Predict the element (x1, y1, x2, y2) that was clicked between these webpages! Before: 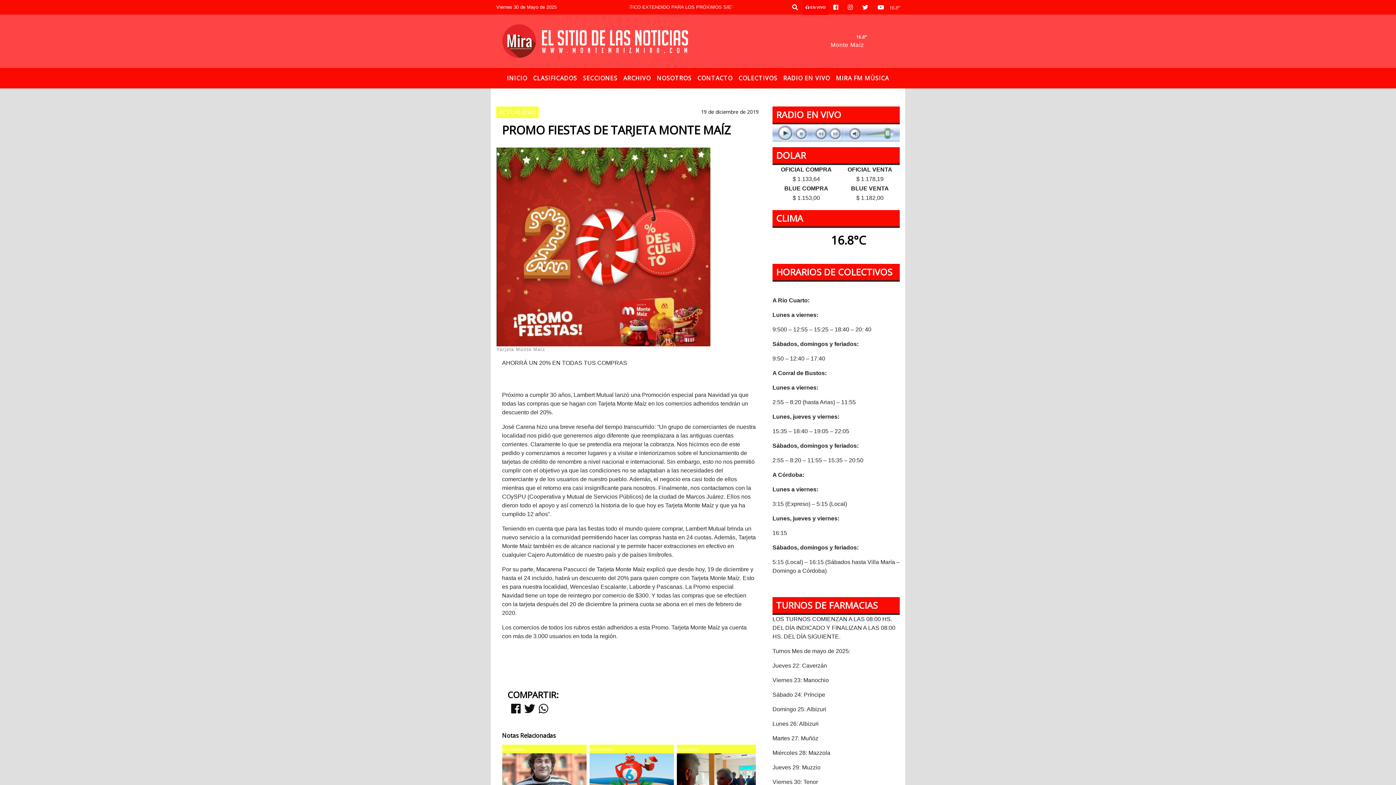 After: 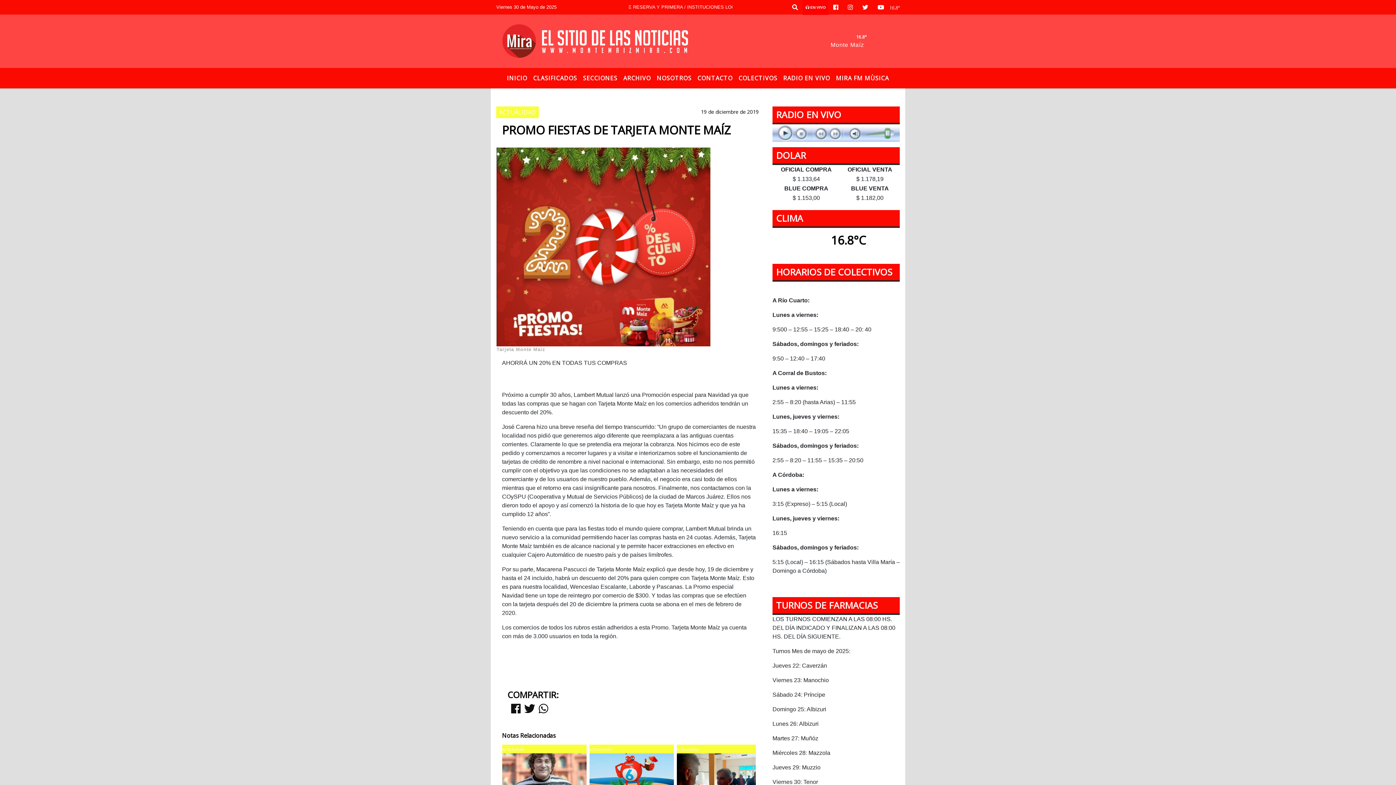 Action: bbox: (511, 703, 520, 715)